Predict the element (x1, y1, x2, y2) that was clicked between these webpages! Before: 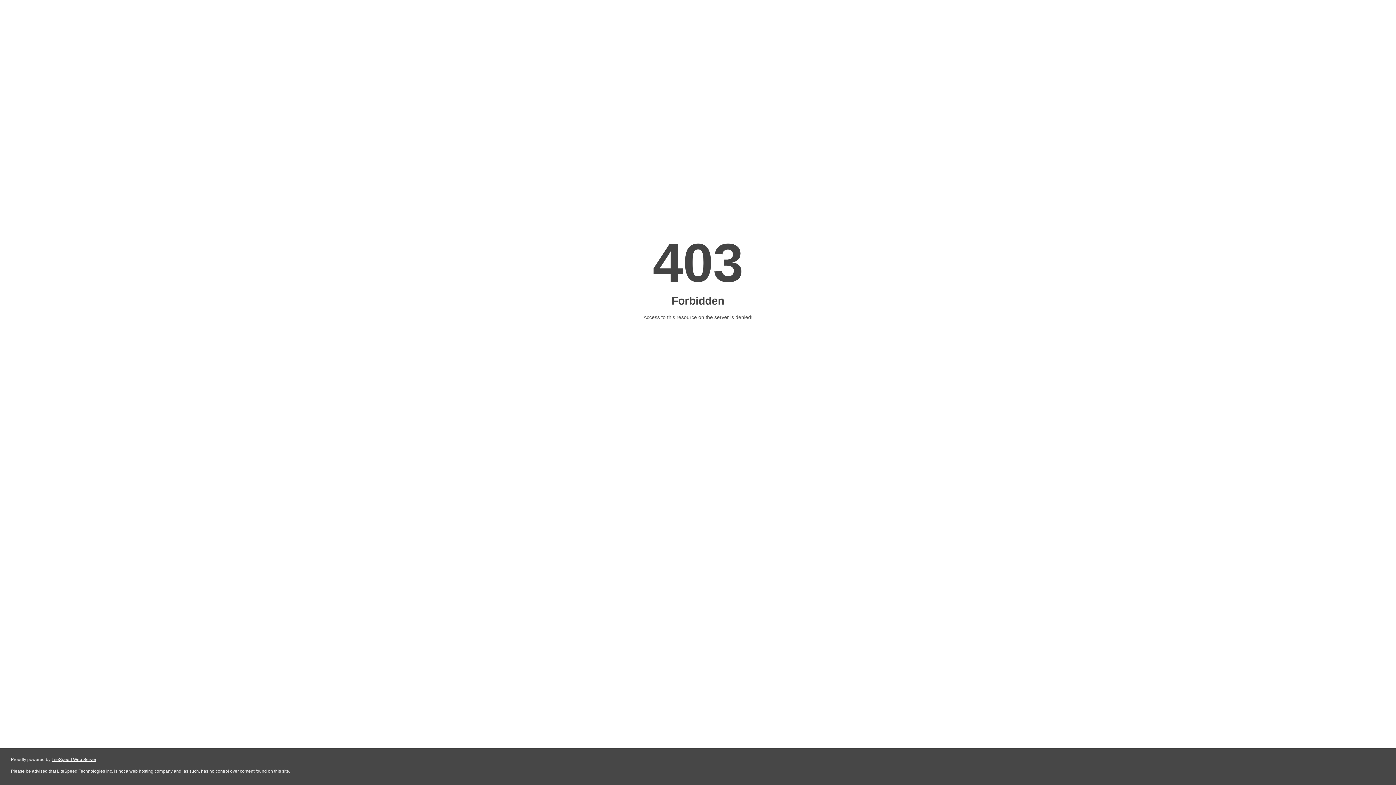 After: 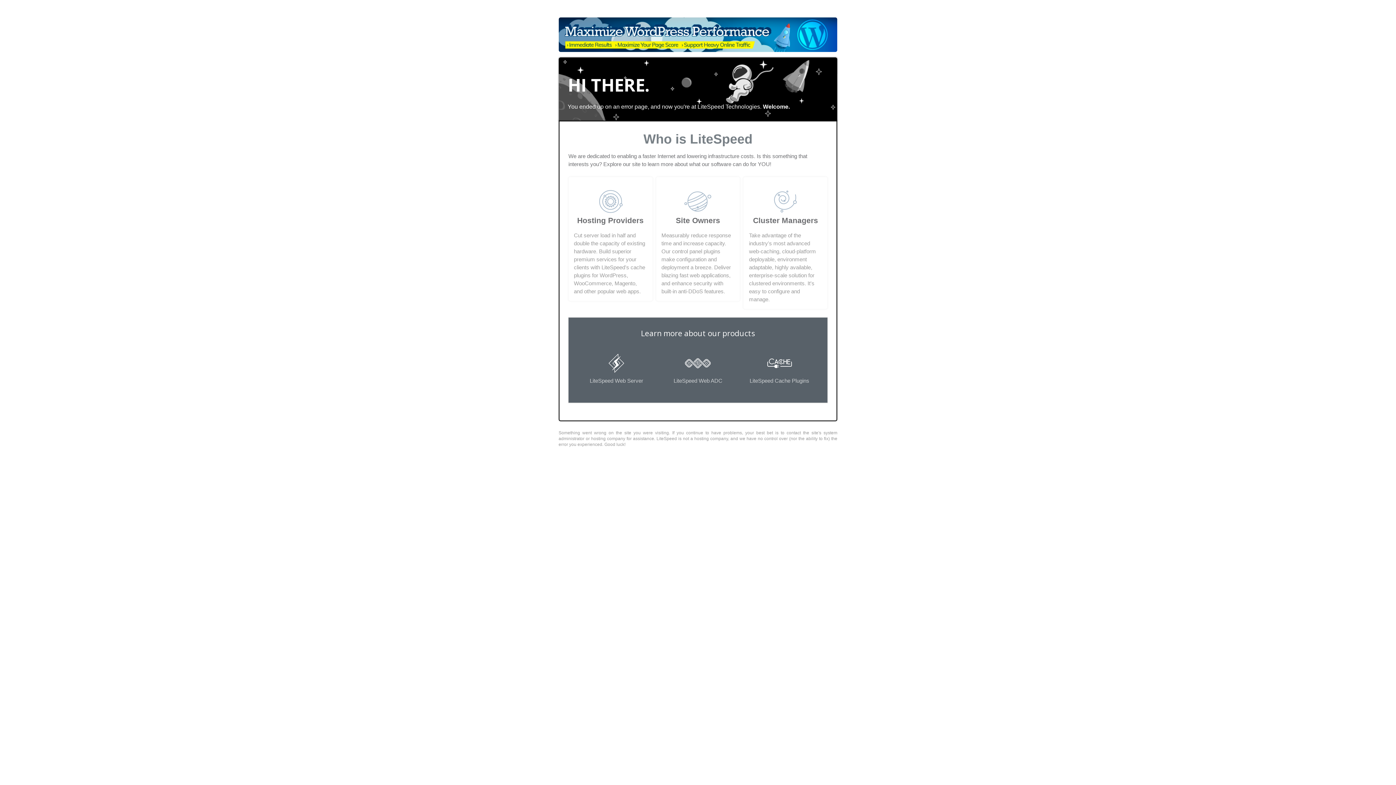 Action: label: LiteSpeed Web Server bbox: (51, 757, 96, 762)